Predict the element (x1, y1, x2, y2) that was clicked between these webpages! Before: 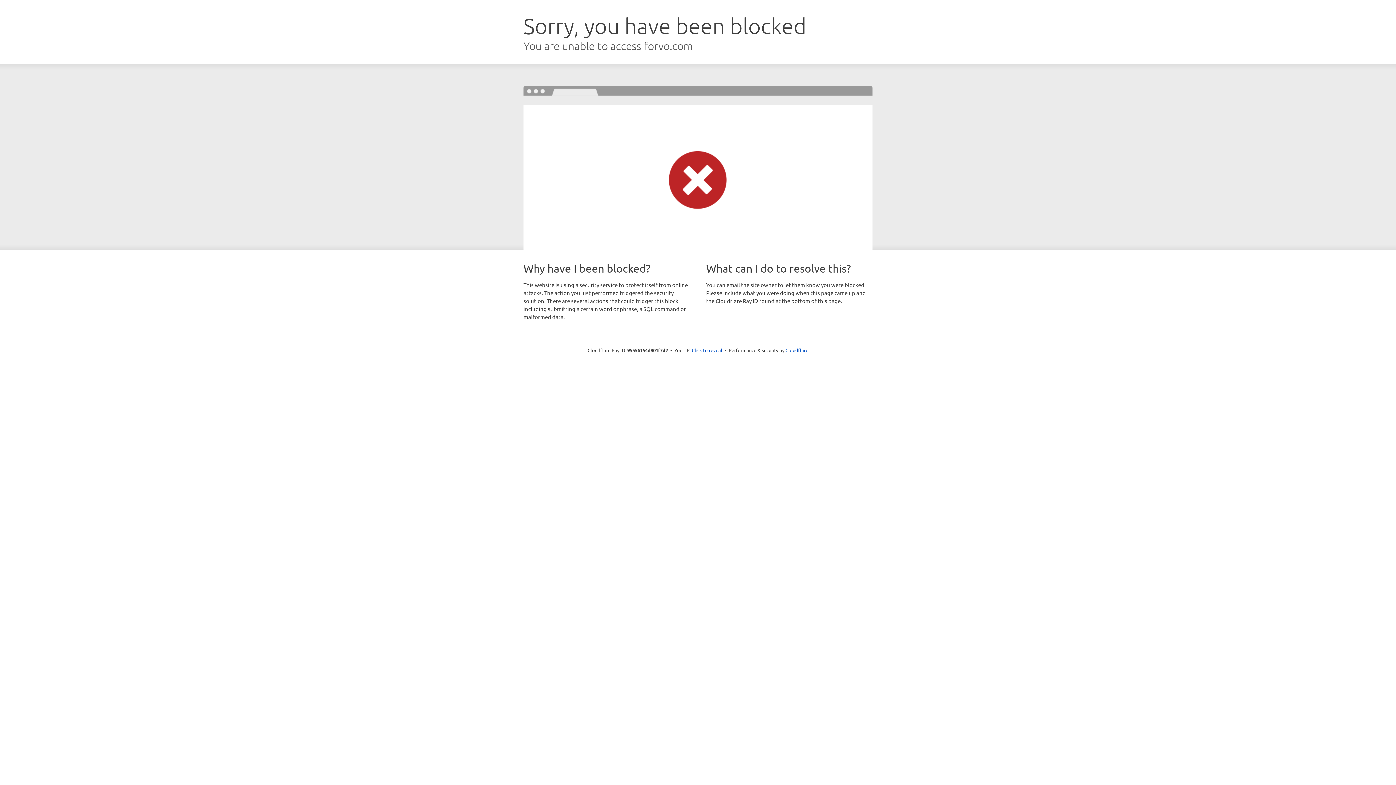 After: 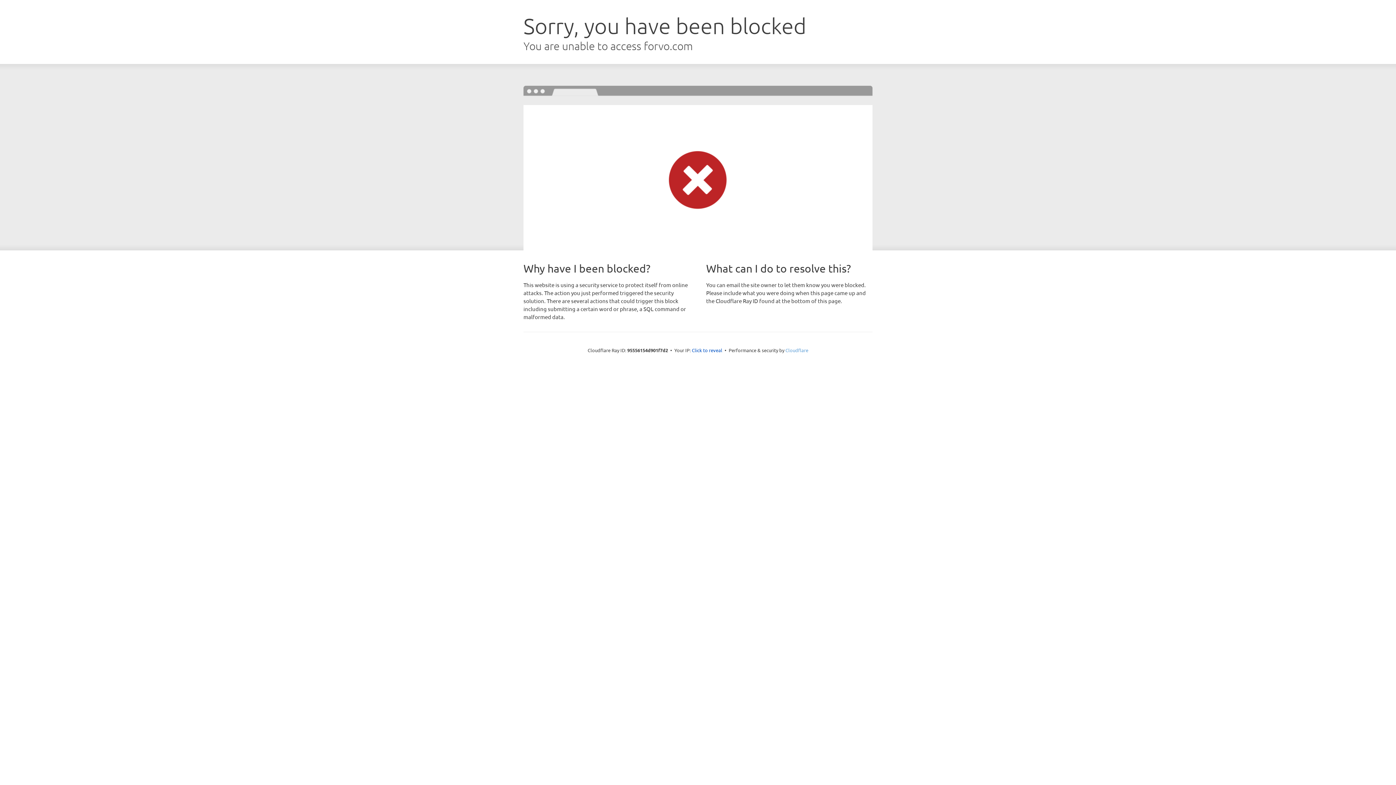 Action: label: Cloudflare bbox: (785, 347, 808, 353)